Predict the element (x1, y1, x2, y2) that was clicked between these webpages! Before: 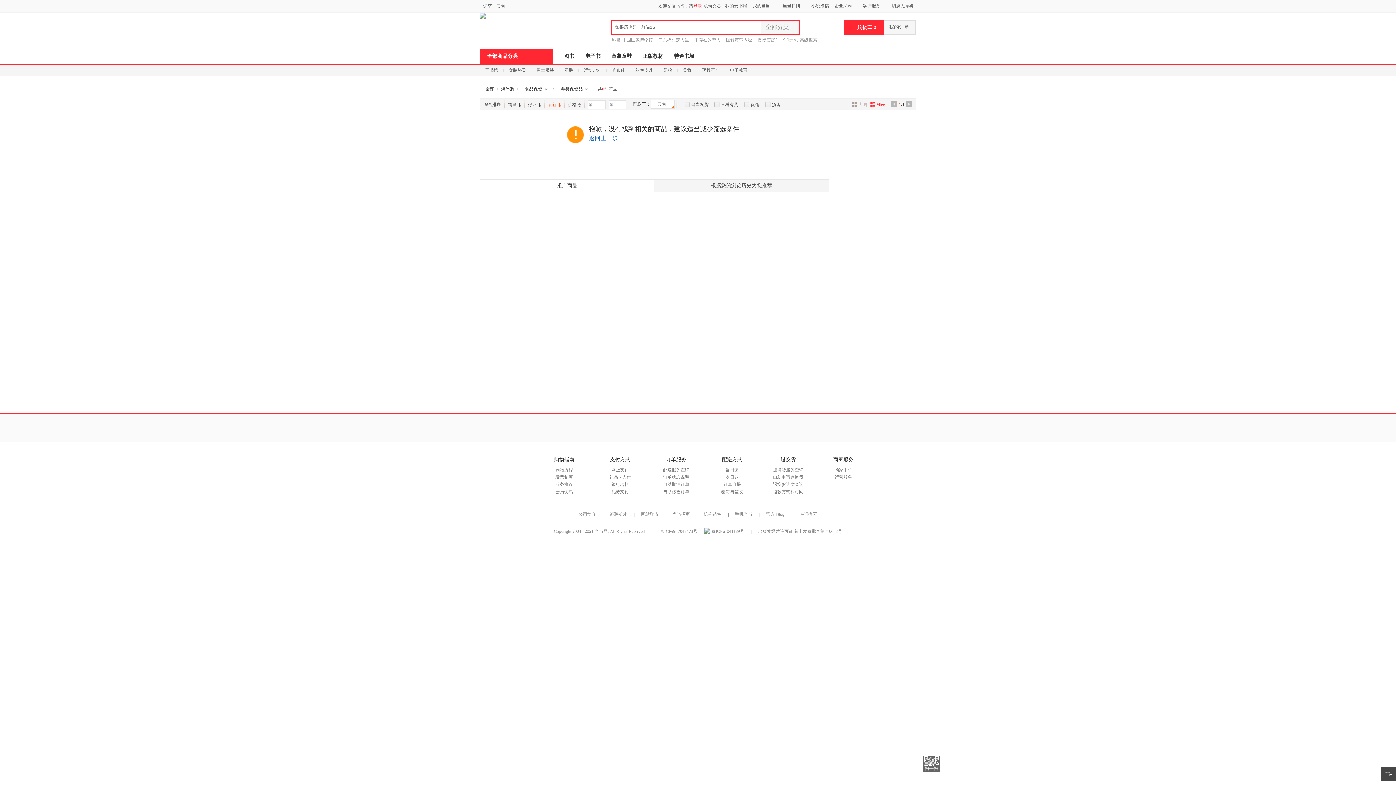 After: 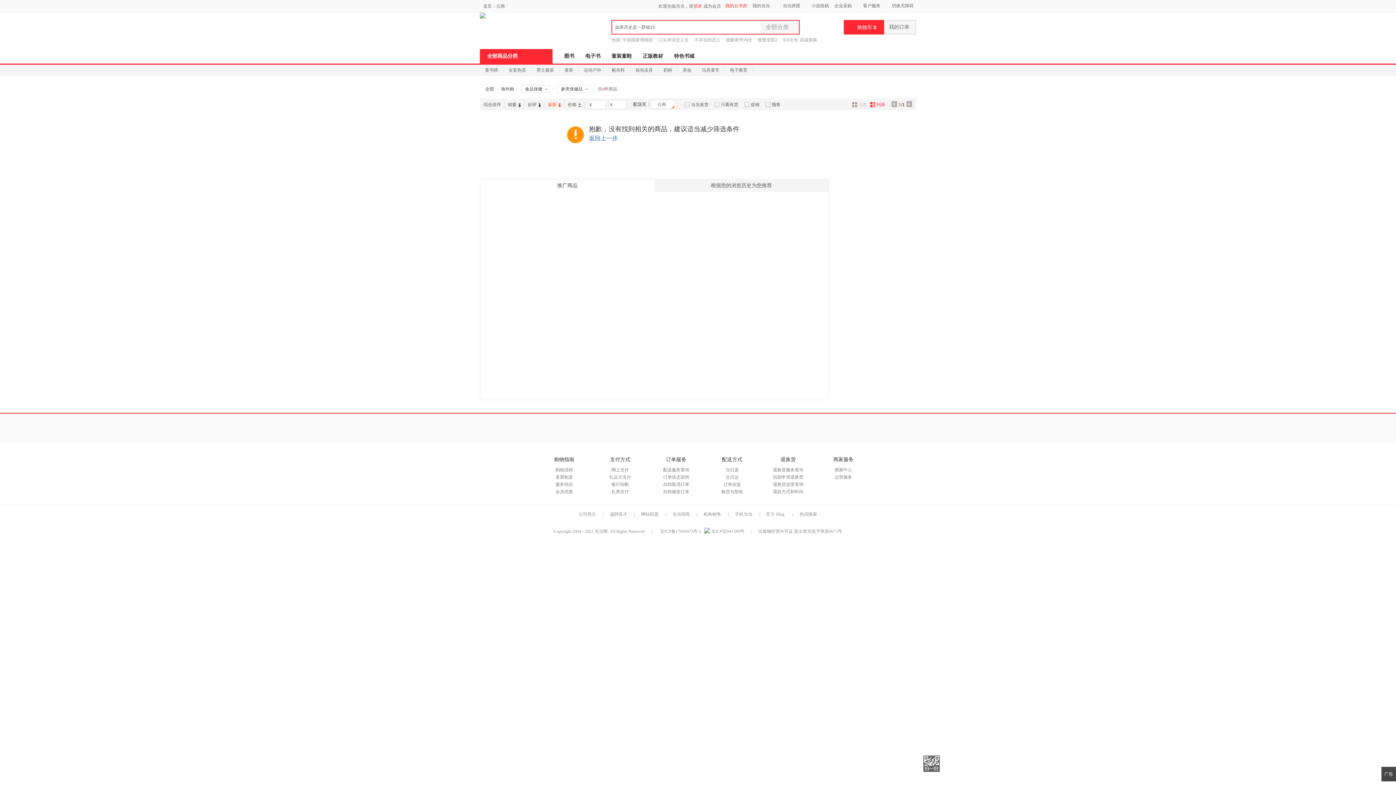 Action: bbox: (722, 2, 749, 9) label: 我的云书房